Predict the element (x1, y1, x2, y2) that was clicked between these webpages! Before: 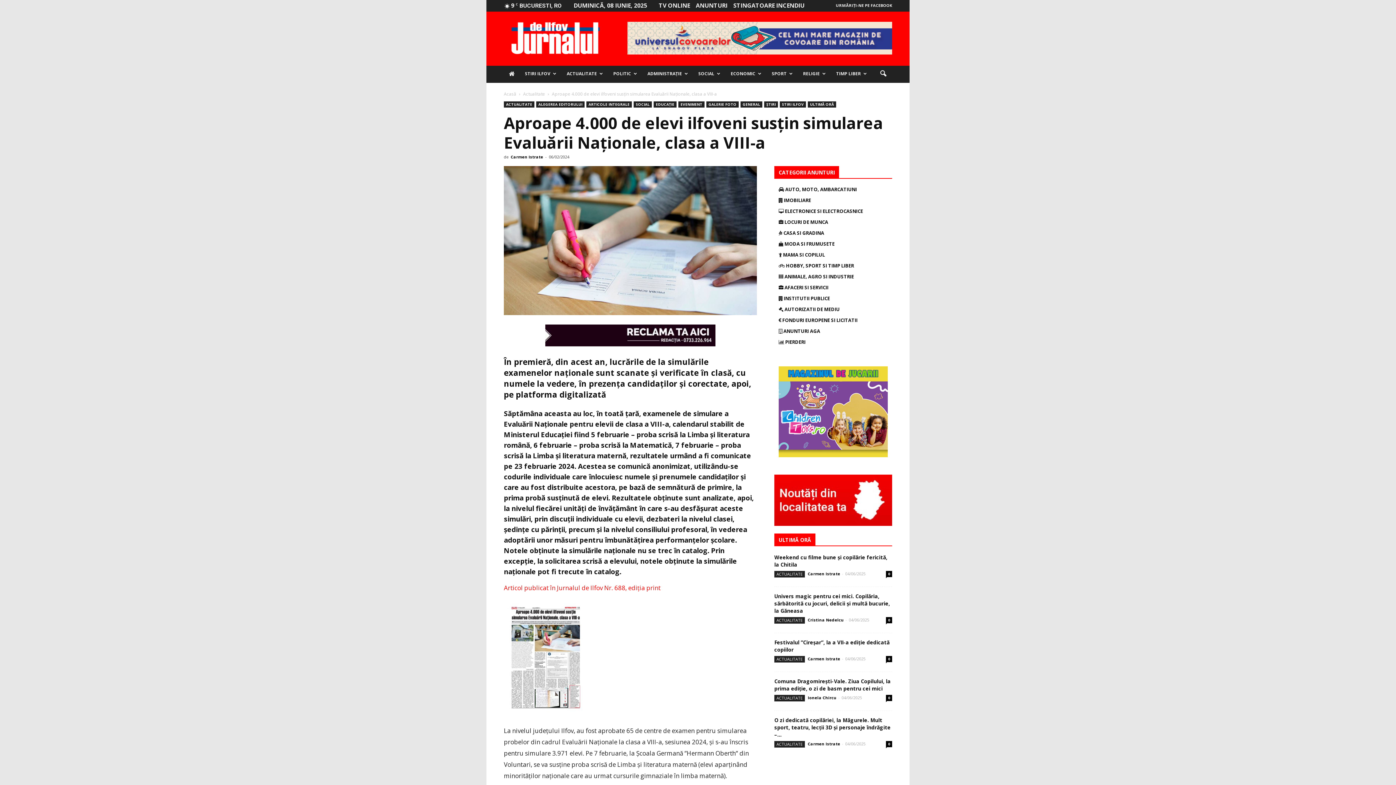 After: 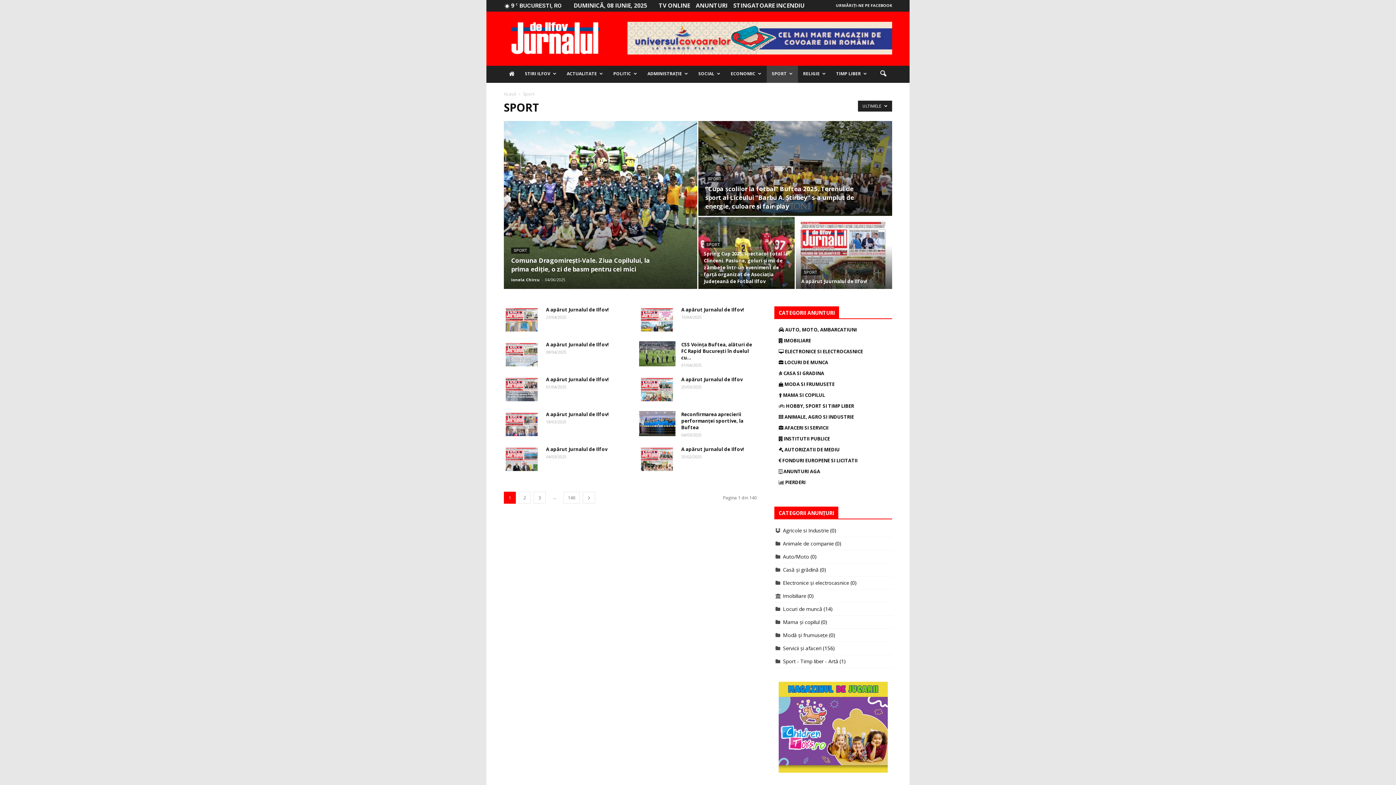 Action: bbox: (766, 64, 798, 82) label: SPORT